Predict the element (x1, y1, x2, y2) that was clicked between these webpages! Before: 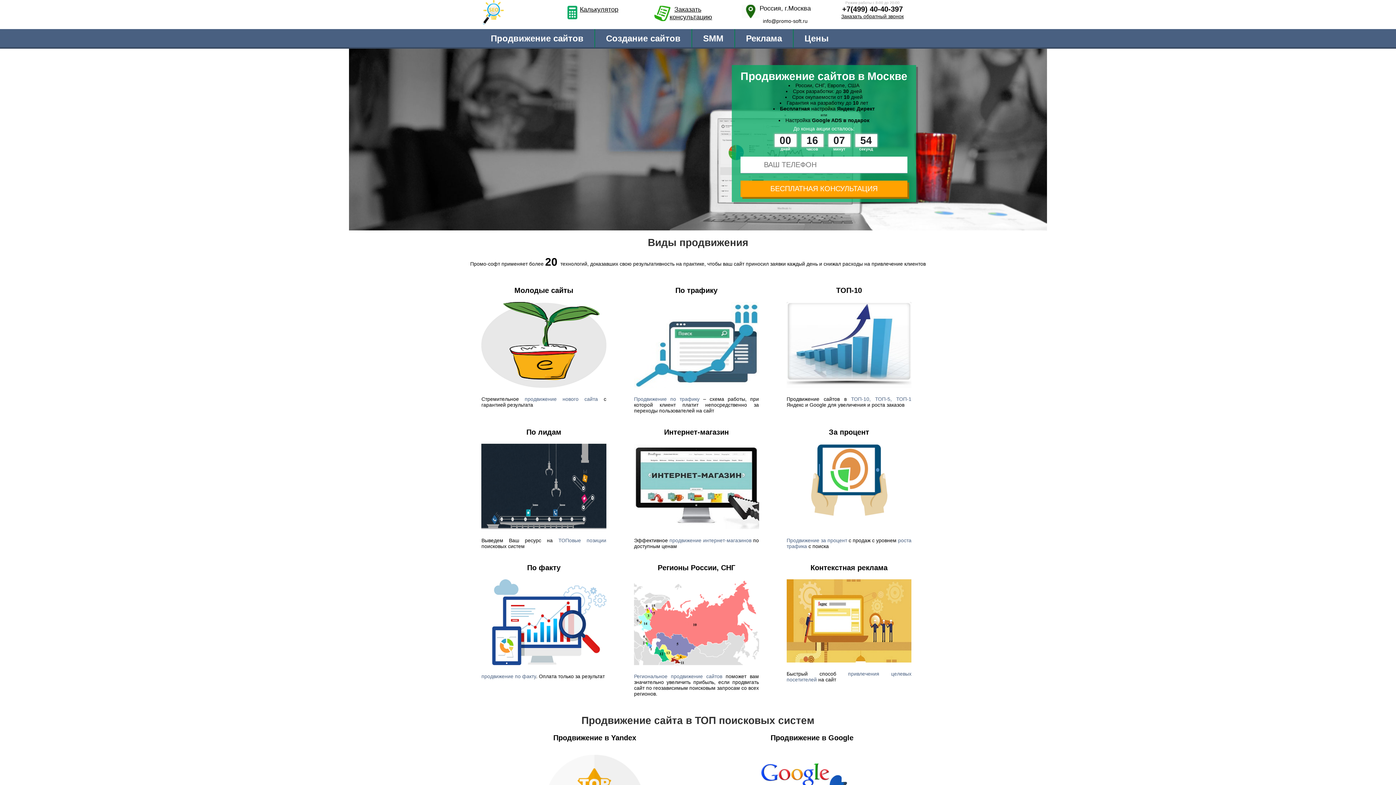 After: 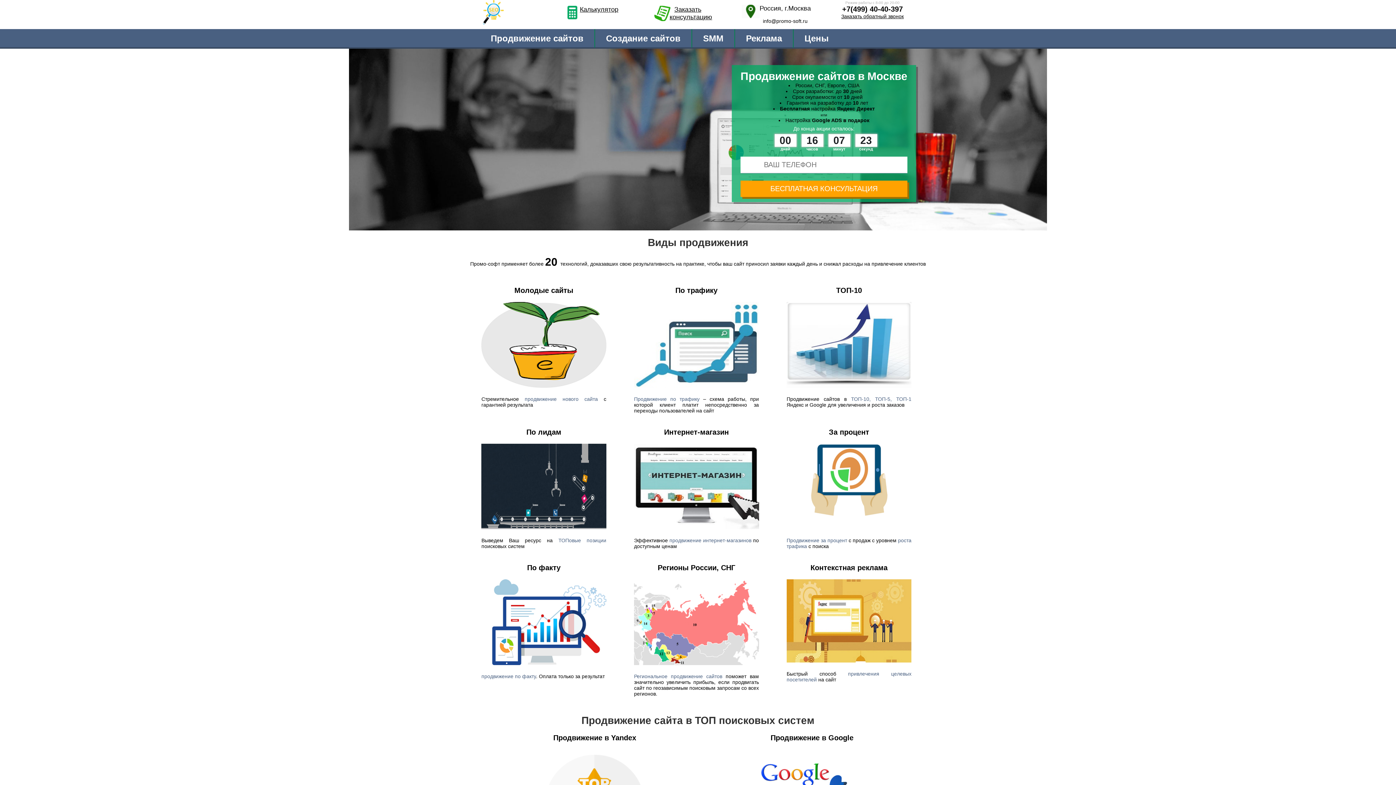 Action: label: Prev bbox: (352, 133, 364, 145)